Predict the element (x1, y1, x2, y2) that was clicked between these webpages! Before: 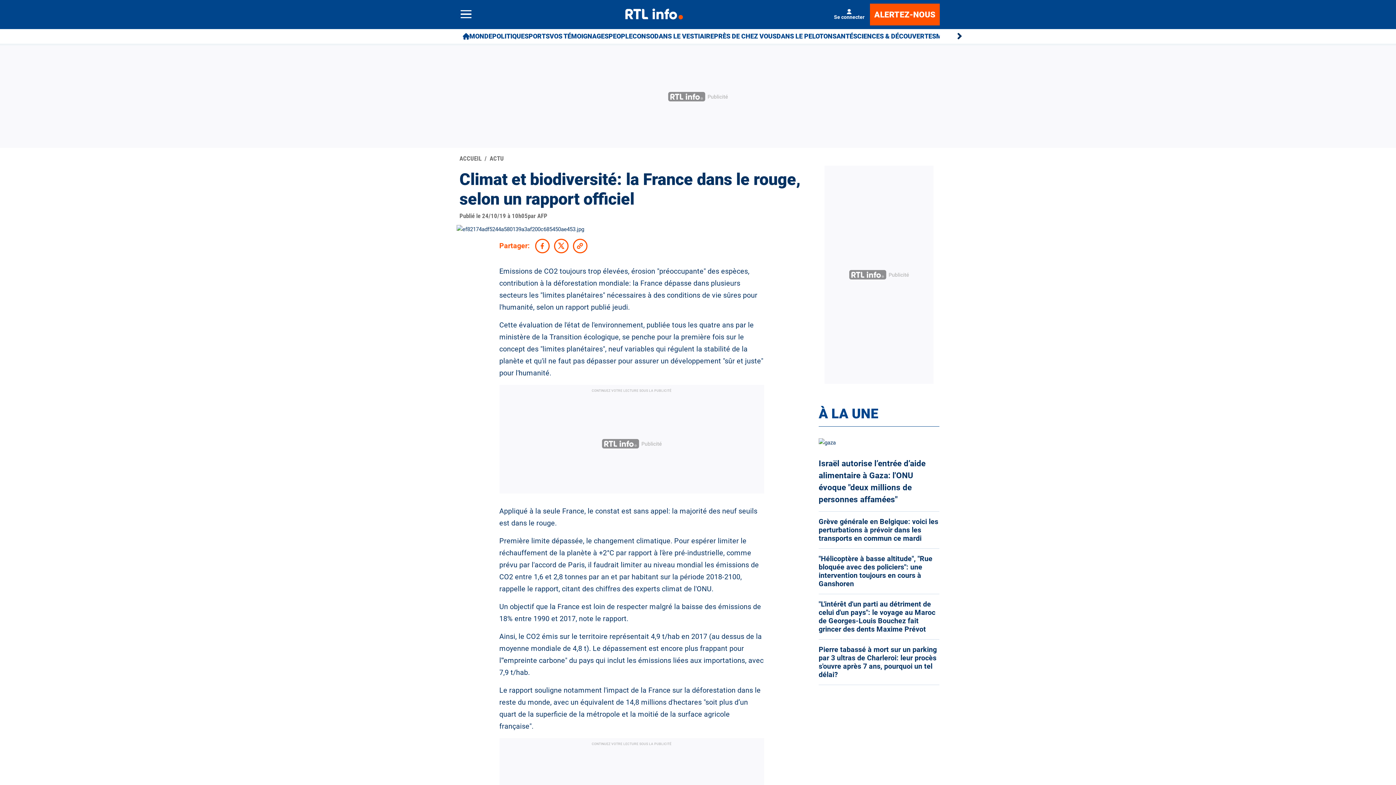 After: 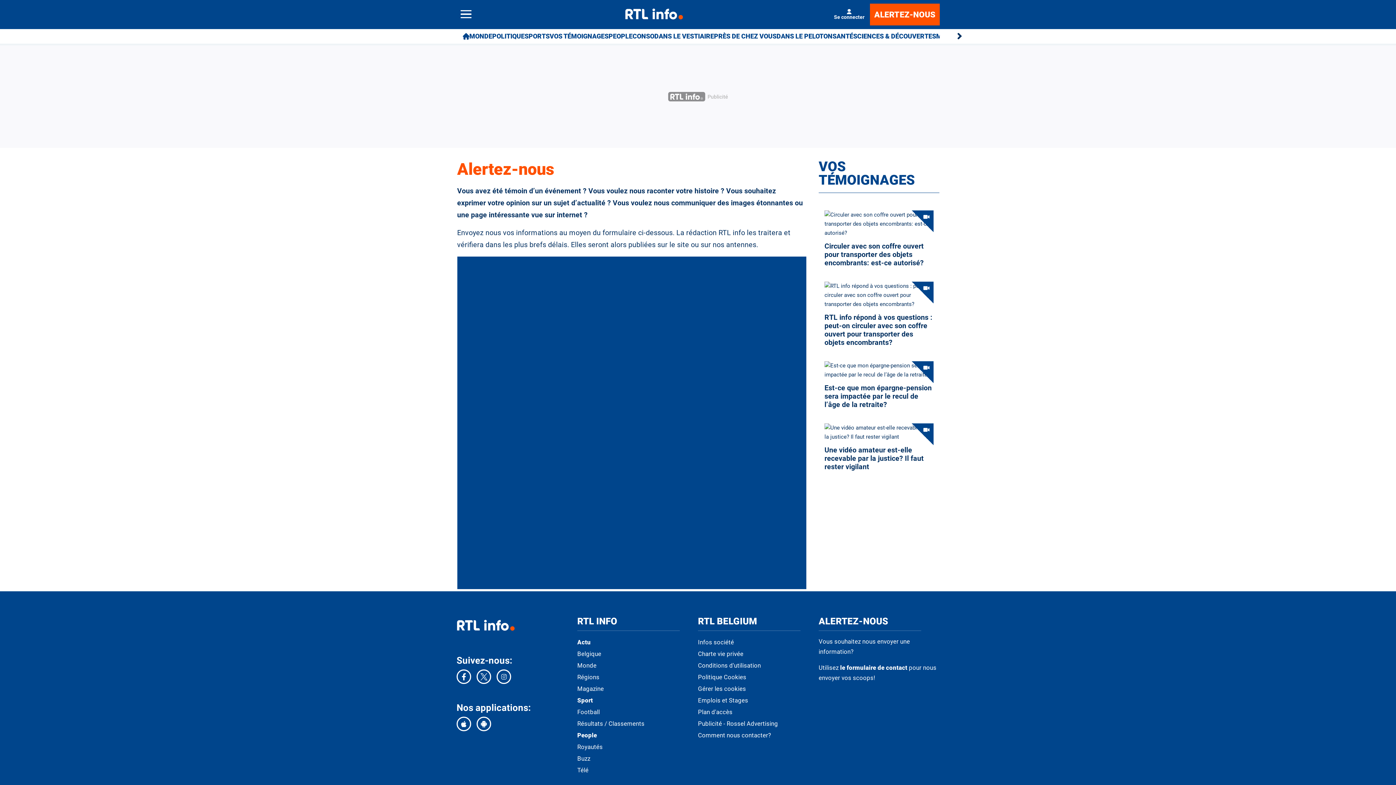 Action: label: ALERTEZ-NOUS bbox: (870, 3, 940, 25)